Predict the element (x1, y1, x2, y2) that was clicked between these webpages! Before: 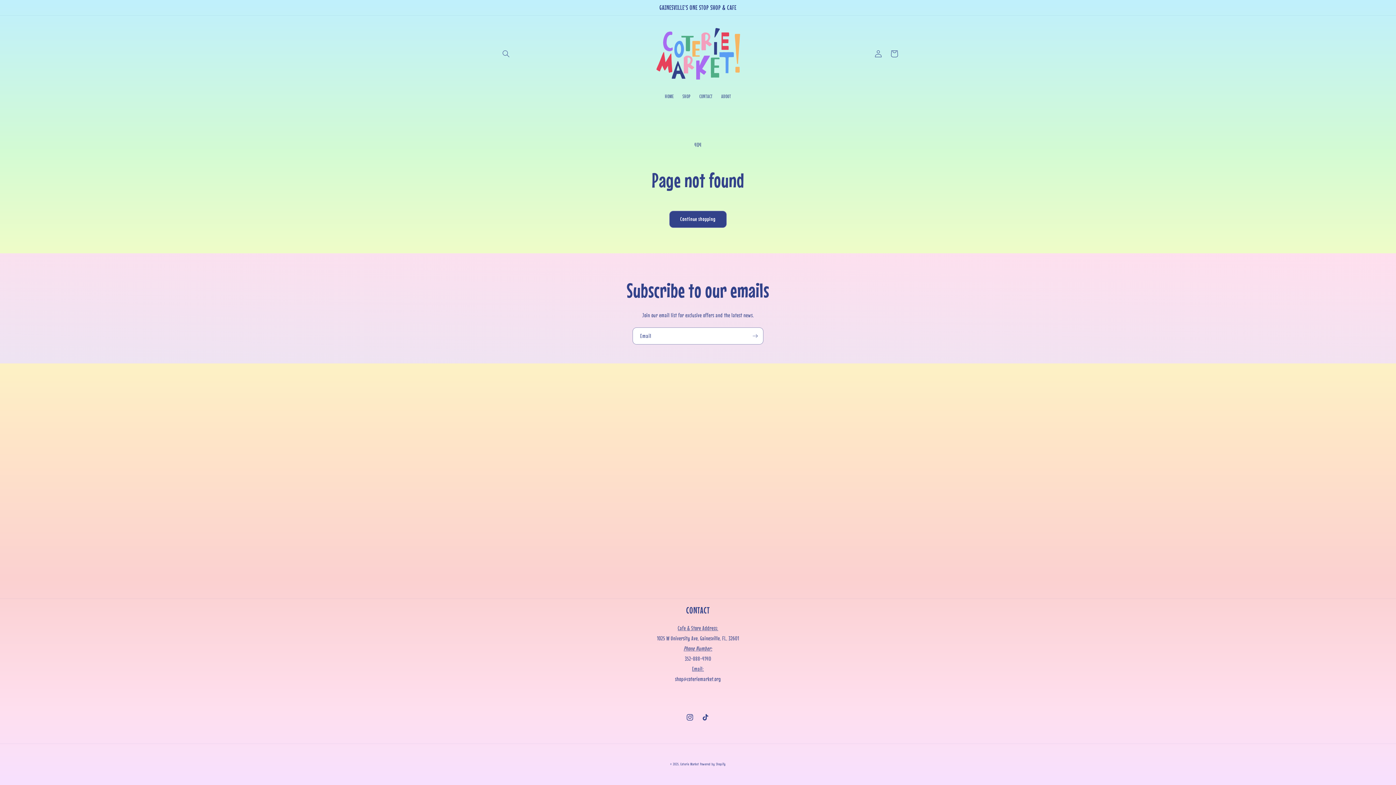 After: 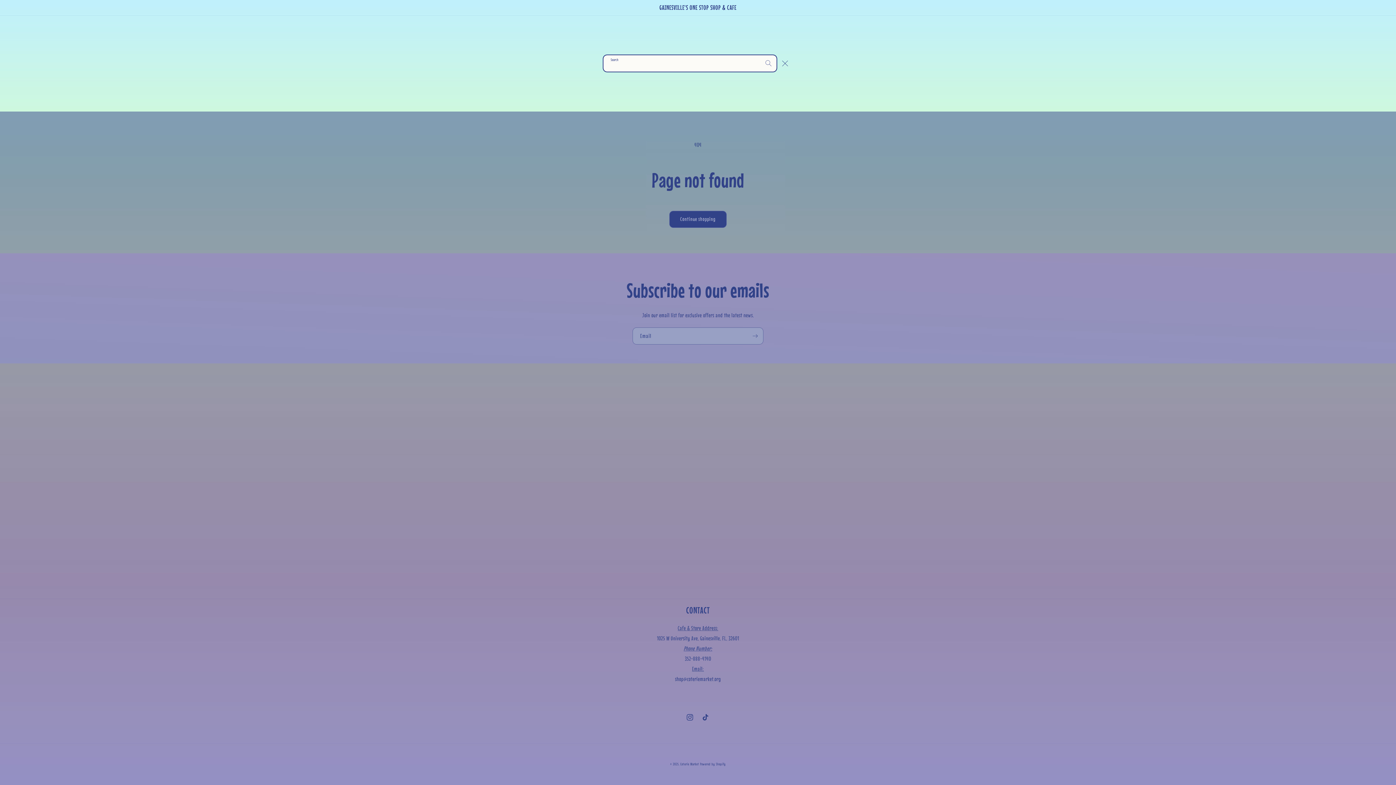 Action: bbox: (498, 45, 514, 61) label: Search